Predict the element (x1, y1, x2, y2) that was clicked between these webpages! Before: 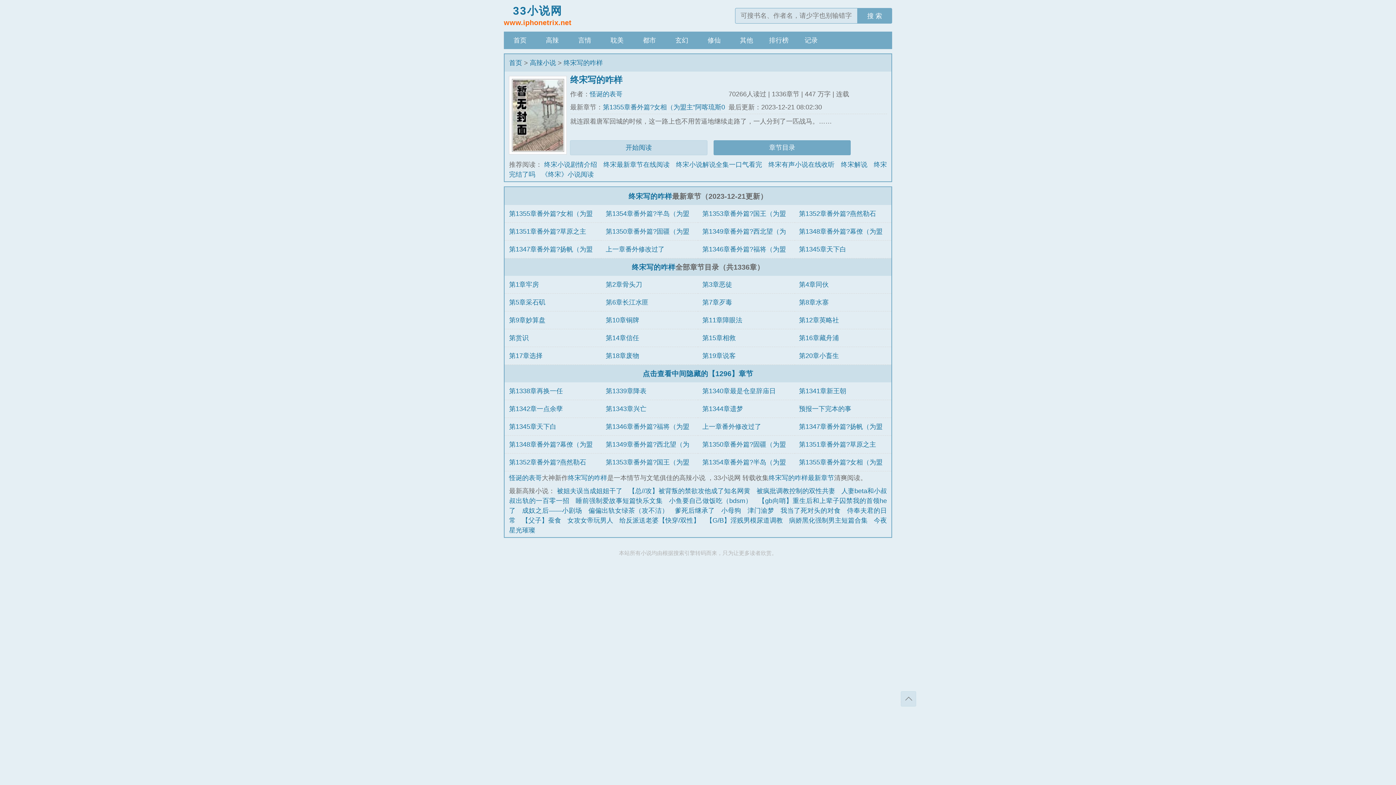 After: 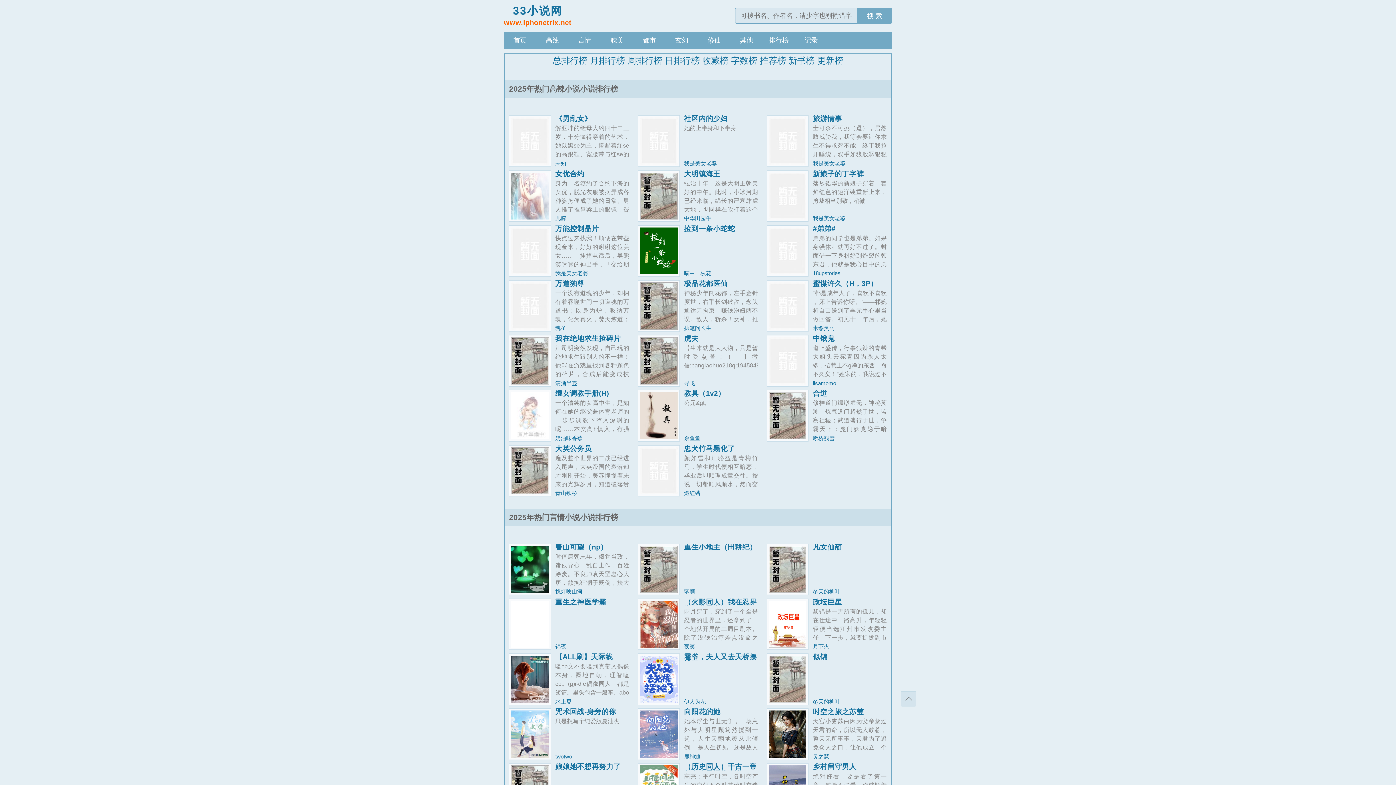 Action: label: 排行榜 bbox: (762, 31, 795, 49)